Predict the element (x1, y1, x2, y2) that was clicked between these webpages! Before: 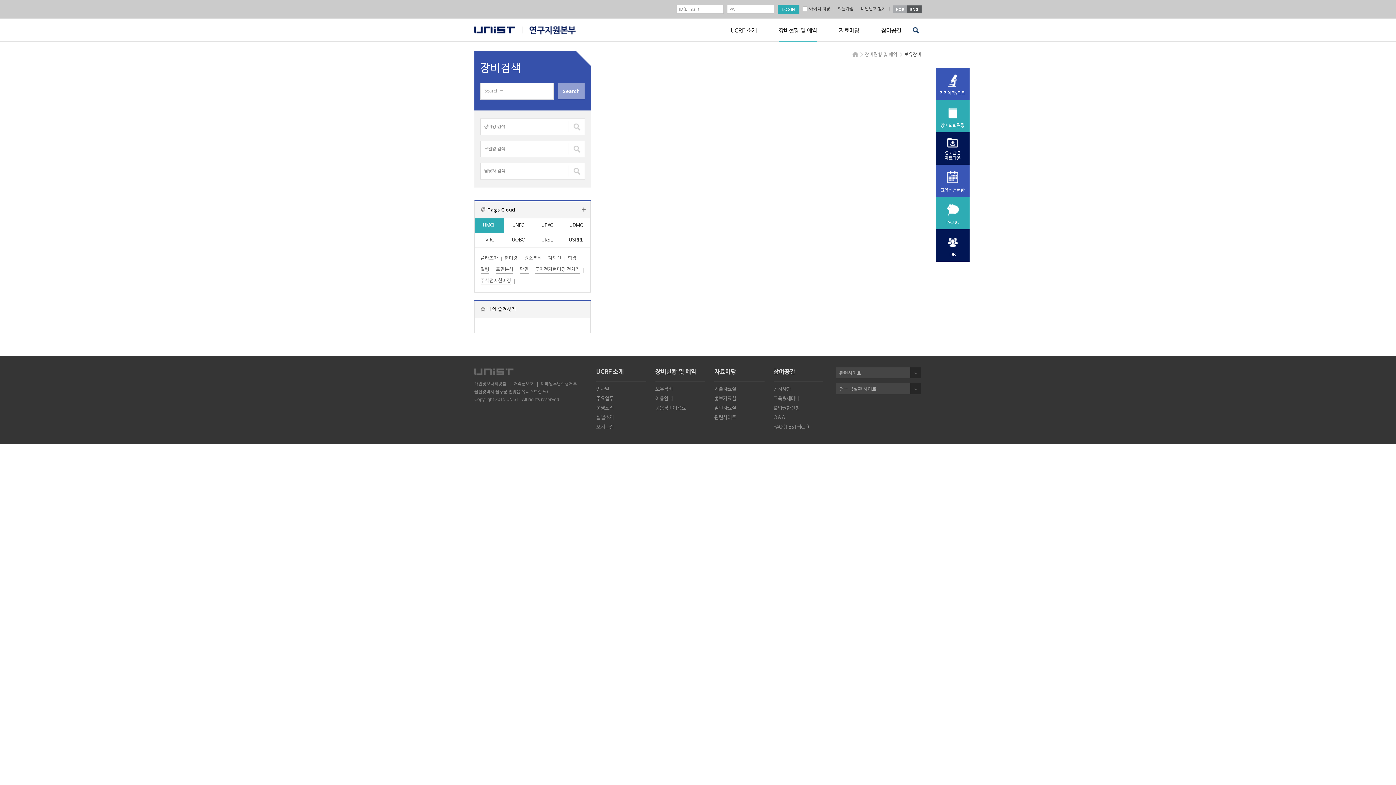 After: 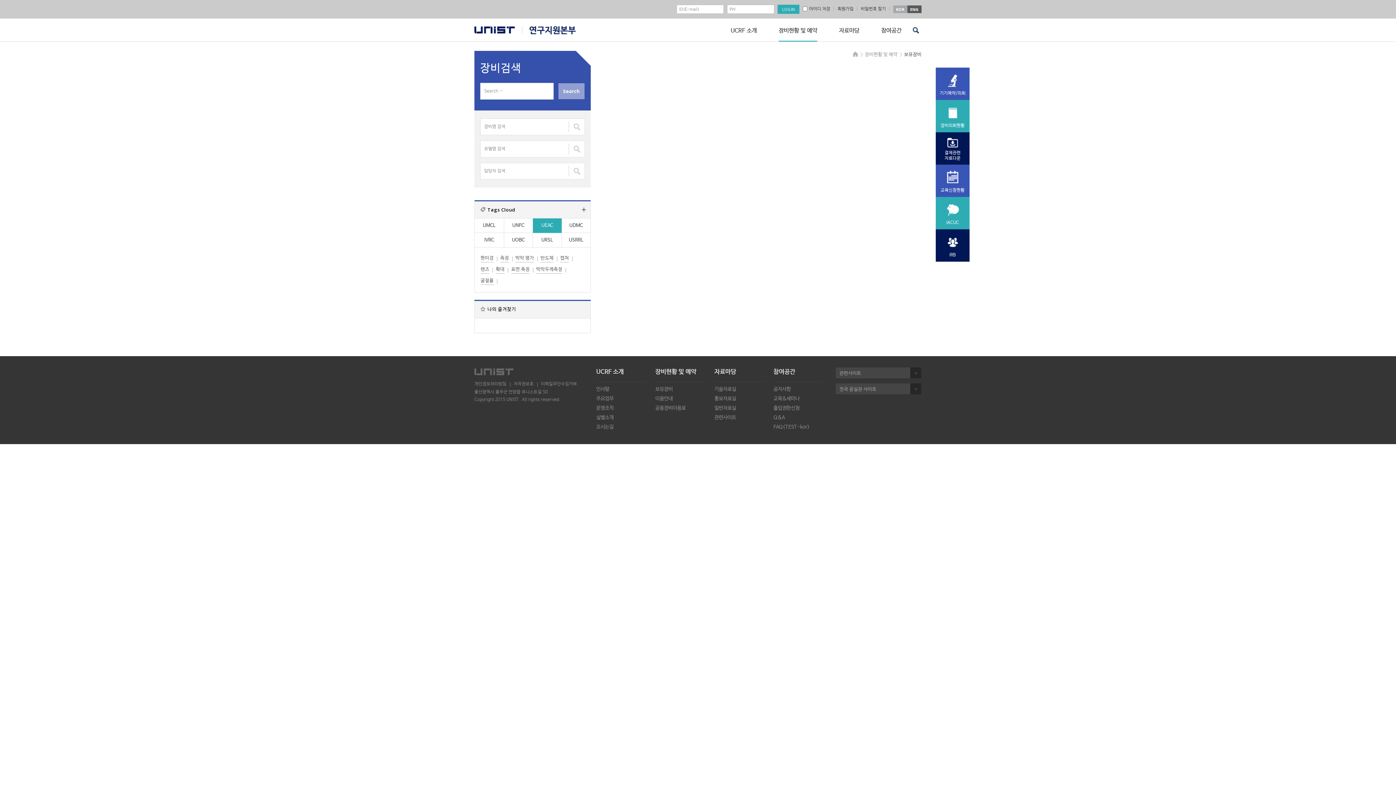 Action: bbox: (533, 218, 561, 233) label: UEAC